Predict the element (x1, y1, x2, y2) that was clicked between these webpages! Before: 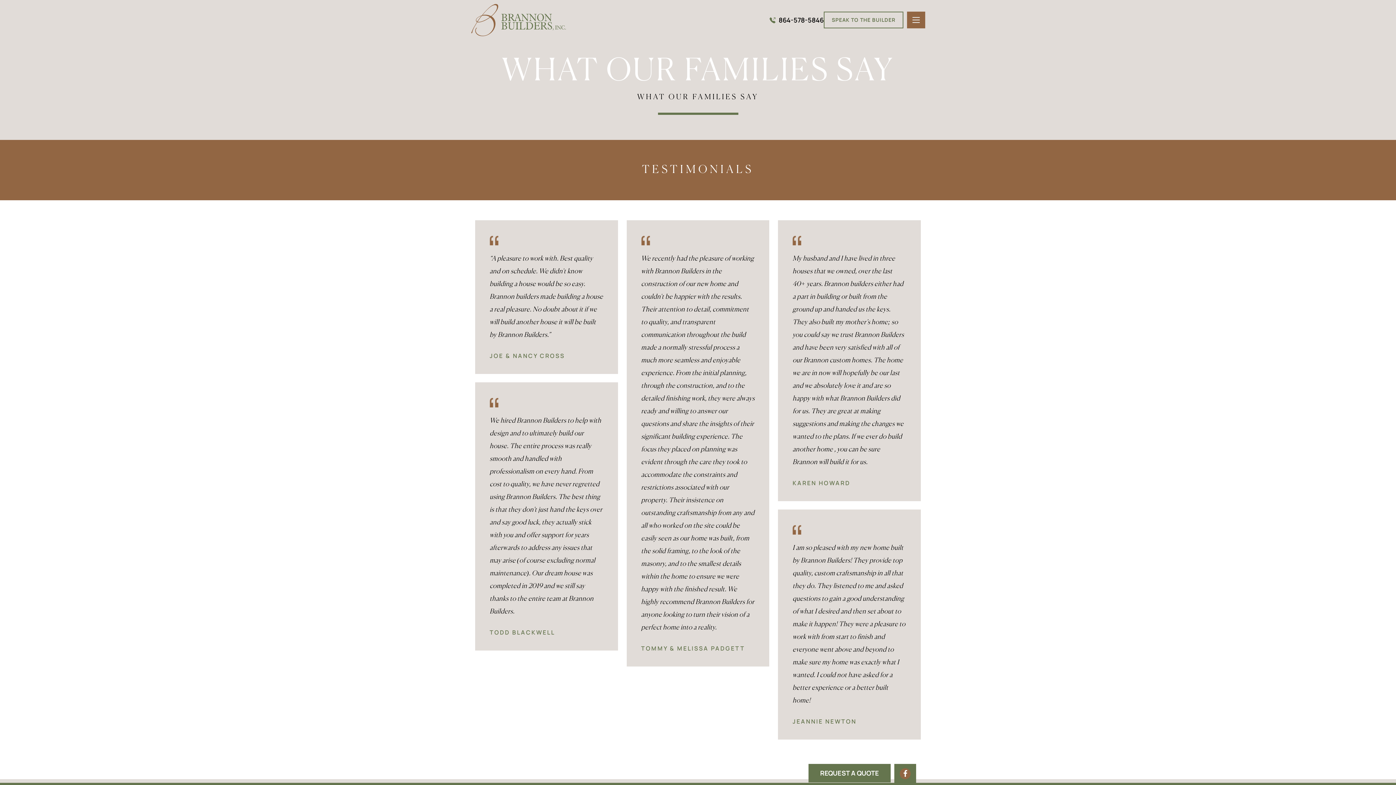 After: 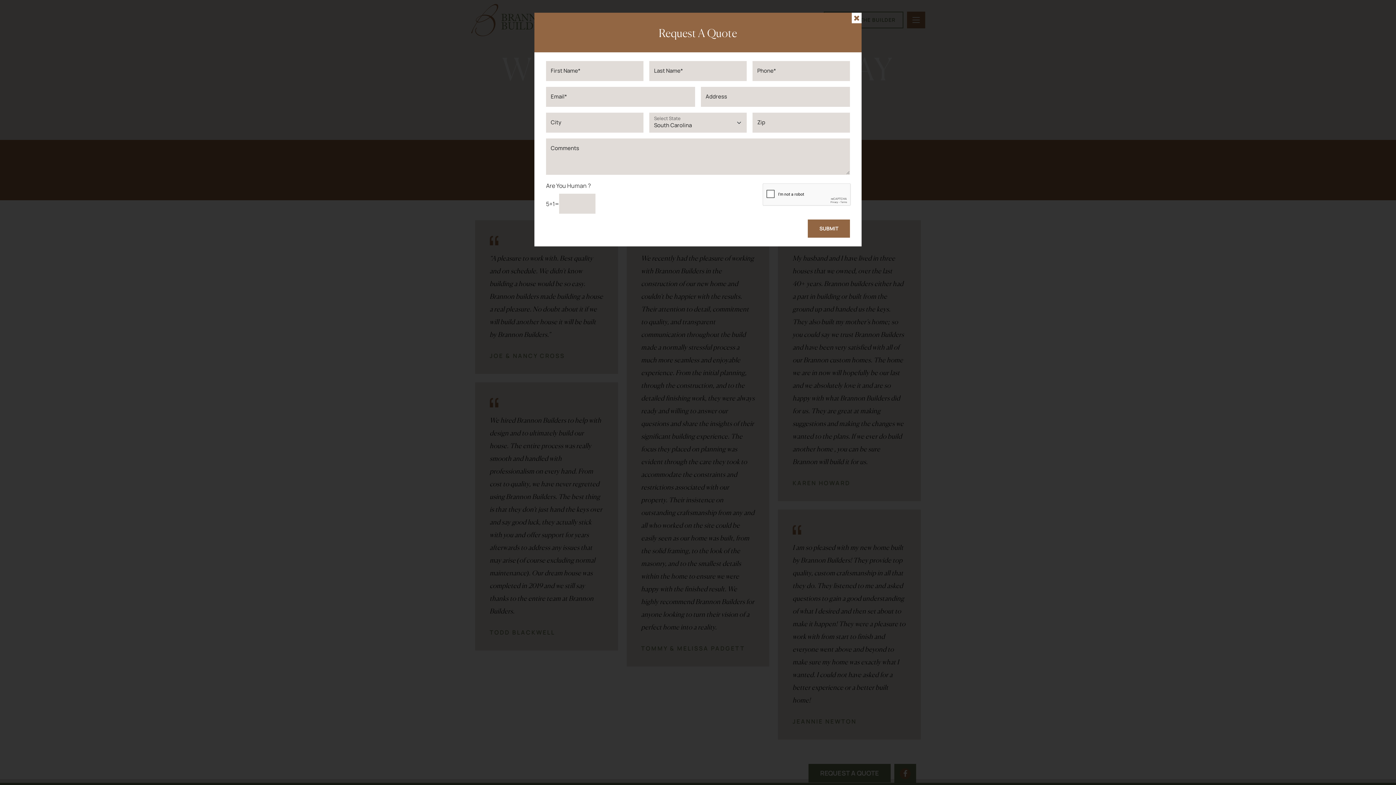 Action: bbox: (808, 764, 890, 783) label: REQUEST A QUOTE